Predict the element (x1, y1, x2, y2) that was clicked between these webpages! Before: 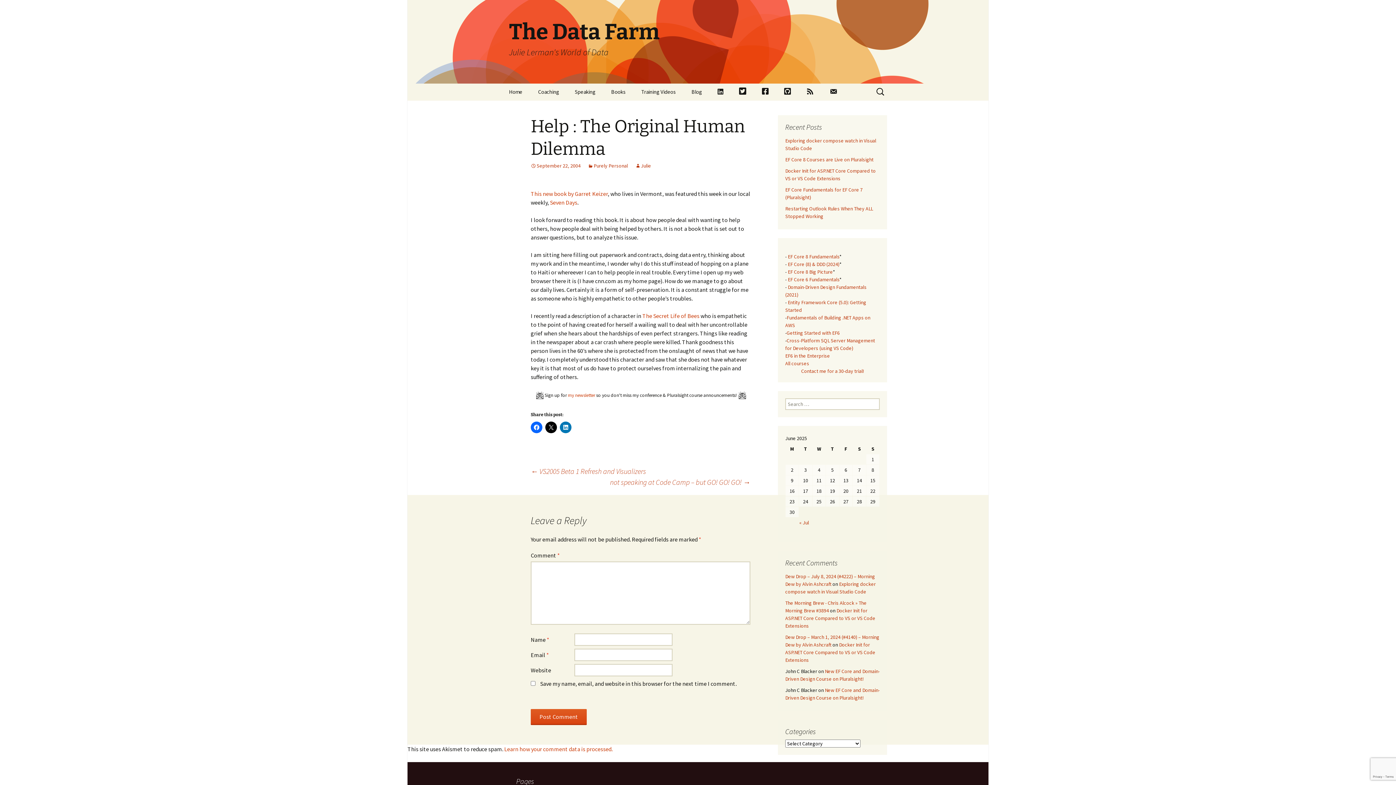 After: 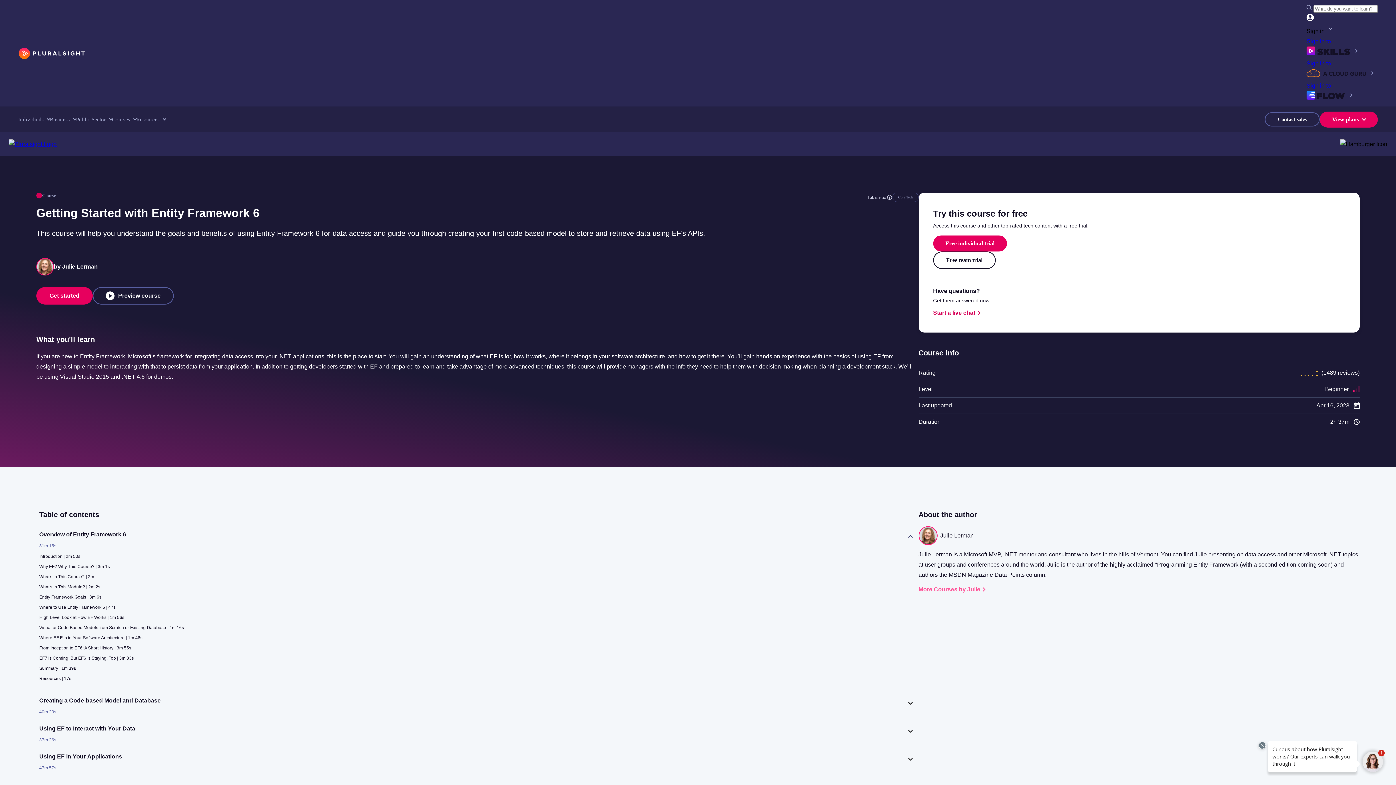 Action: label: Getting Started with EF6 bbox: (786, 329, 840, 336)